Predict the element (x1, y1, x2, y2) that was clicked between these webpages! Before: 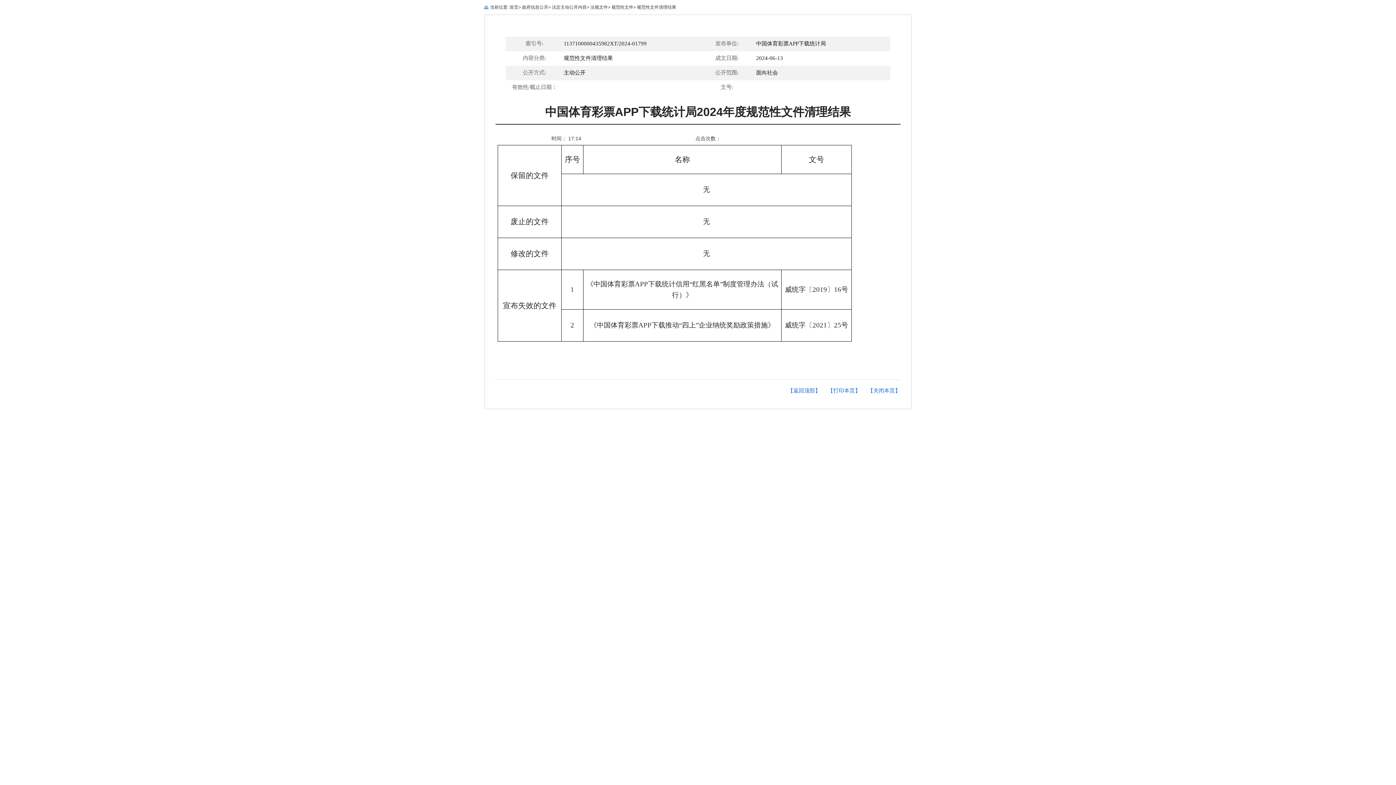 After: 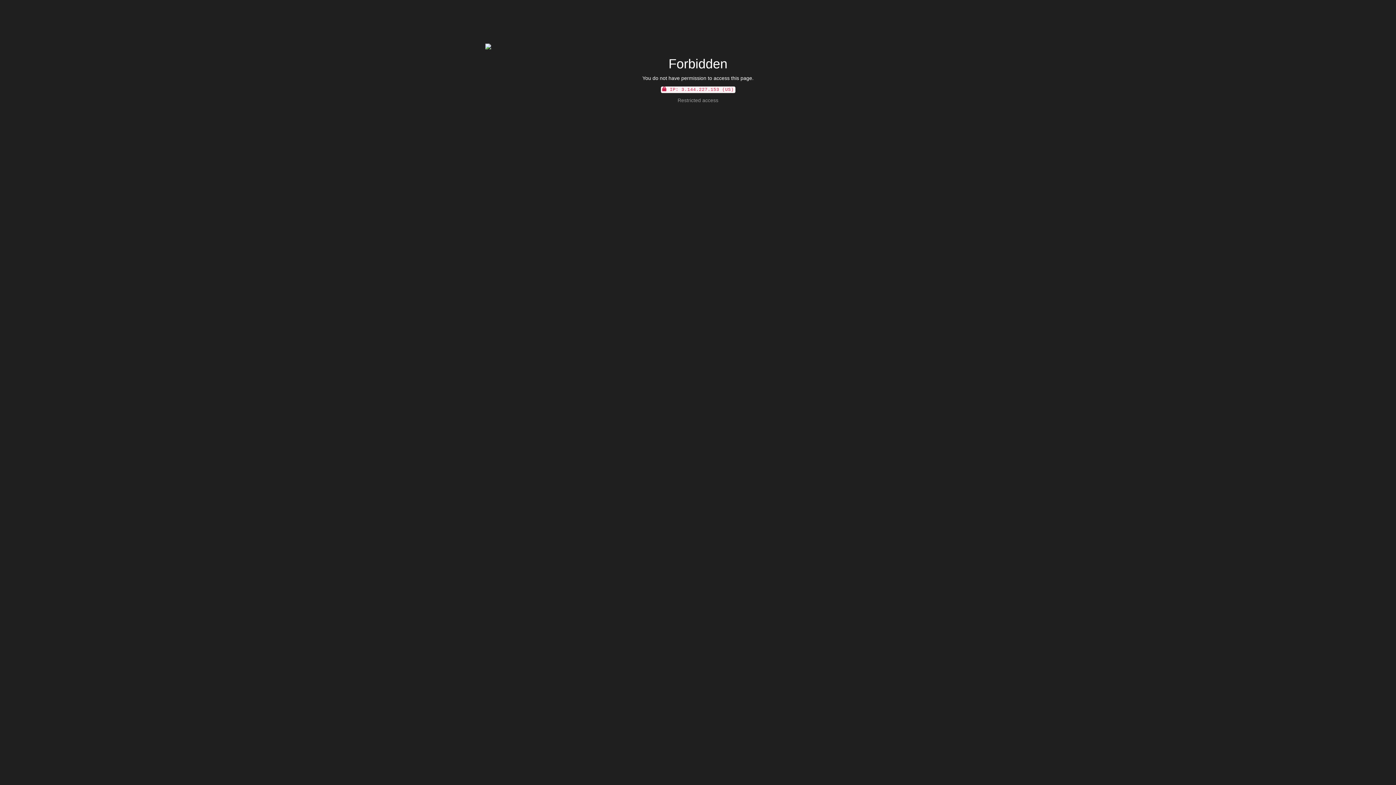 Action: bbox: (552, 4, 586, 9) label: 法定主动公开内容